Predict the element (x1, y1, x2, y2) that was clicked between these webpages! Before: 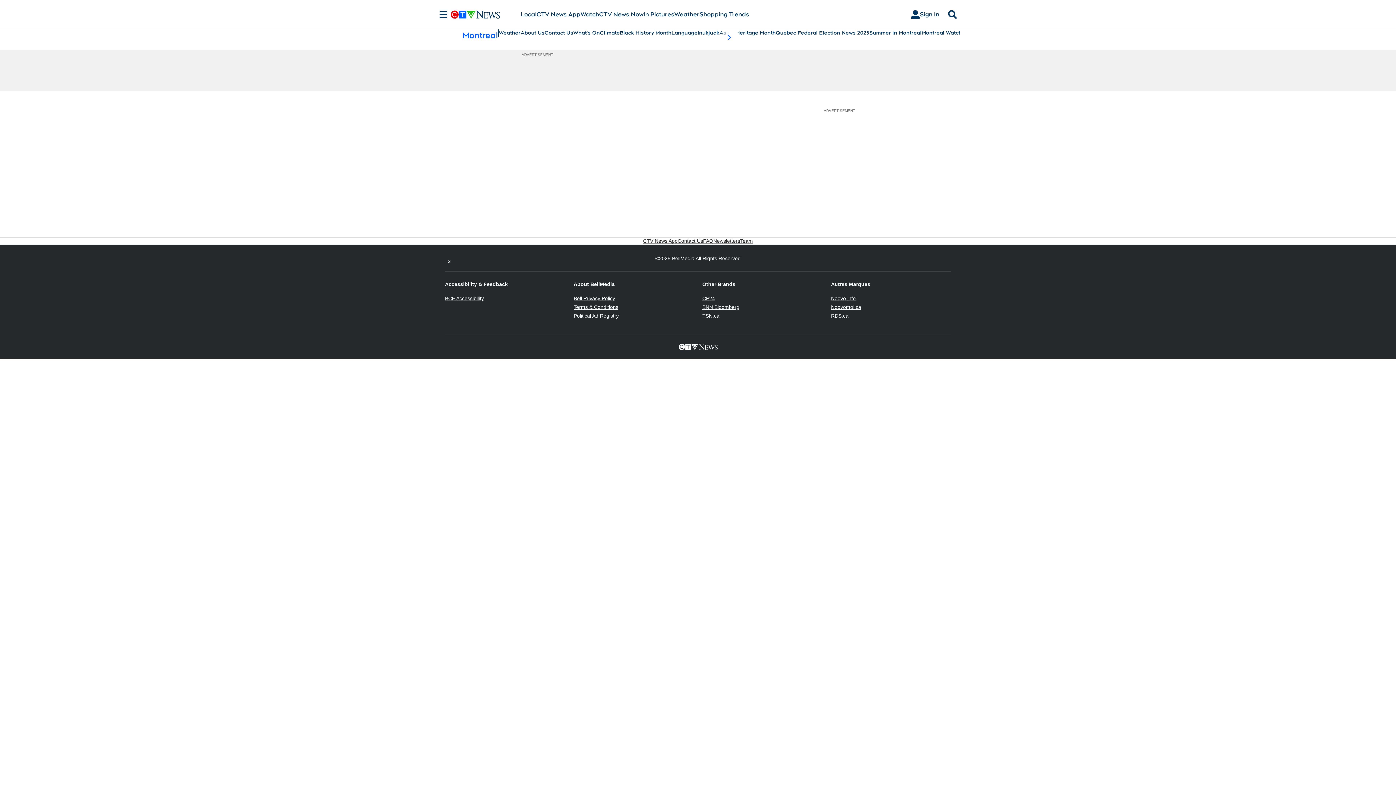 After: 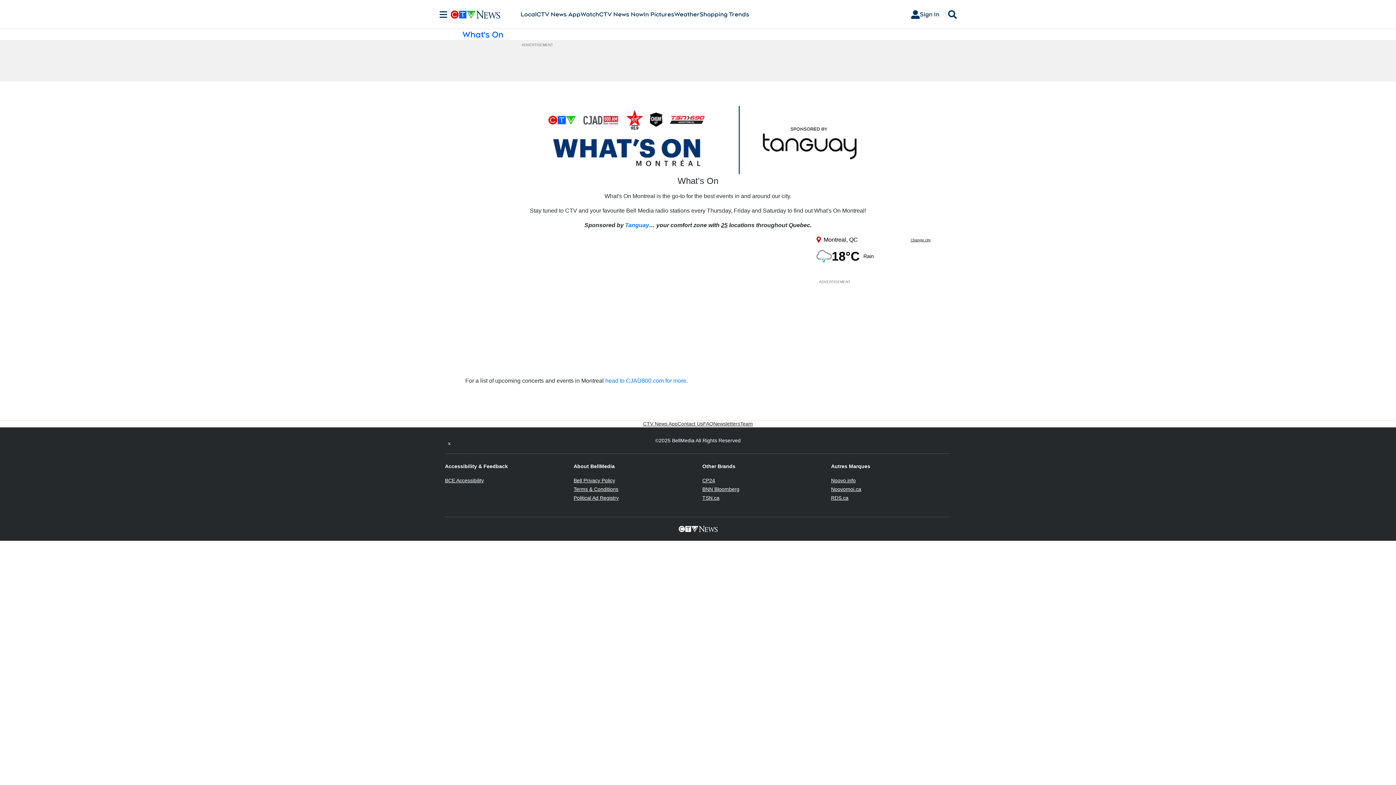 Action: bbox: (573, 29, 600, 36) label: What's On